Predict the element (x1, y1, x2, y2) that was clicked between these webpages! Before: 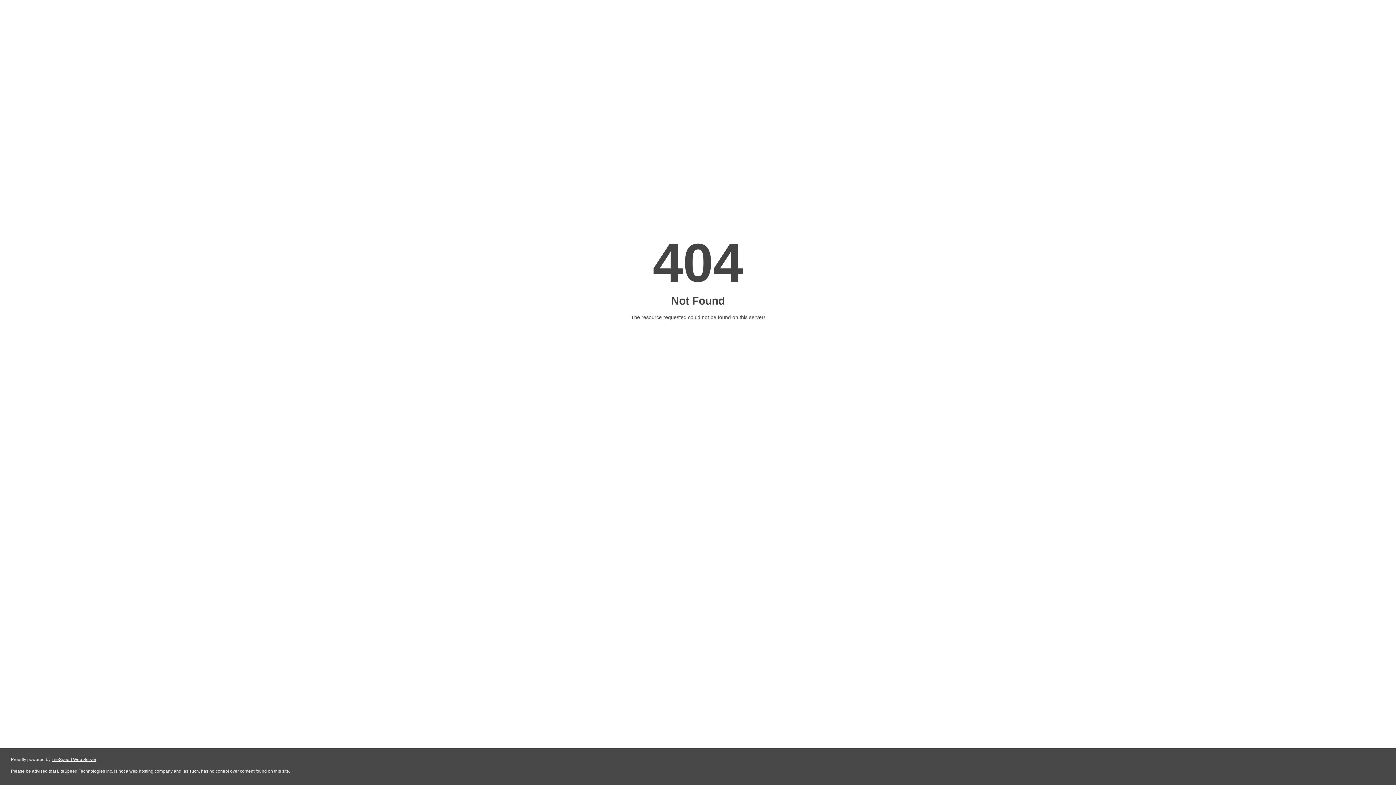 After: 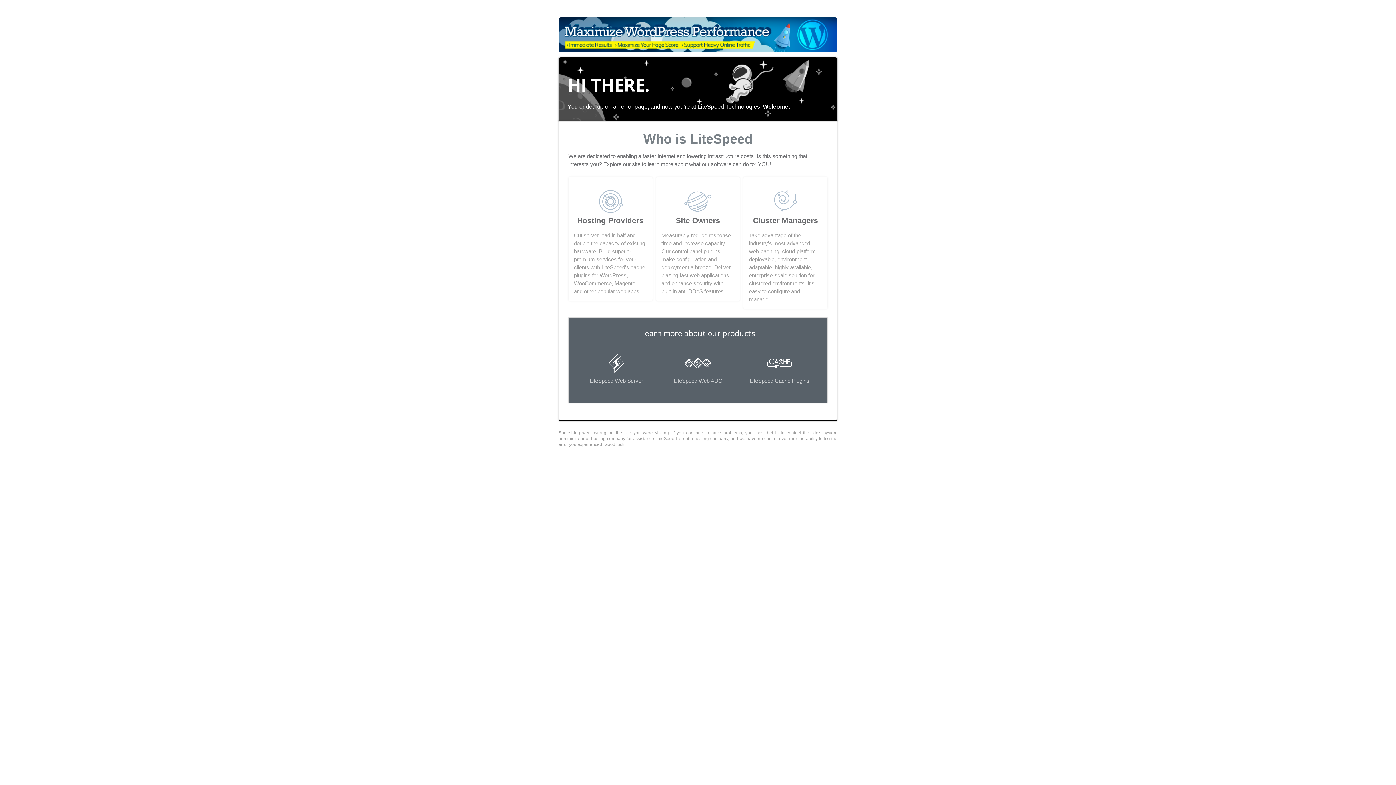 Action: label: LiteSpeed Web Server bbox: (51, 757, 96, 762)